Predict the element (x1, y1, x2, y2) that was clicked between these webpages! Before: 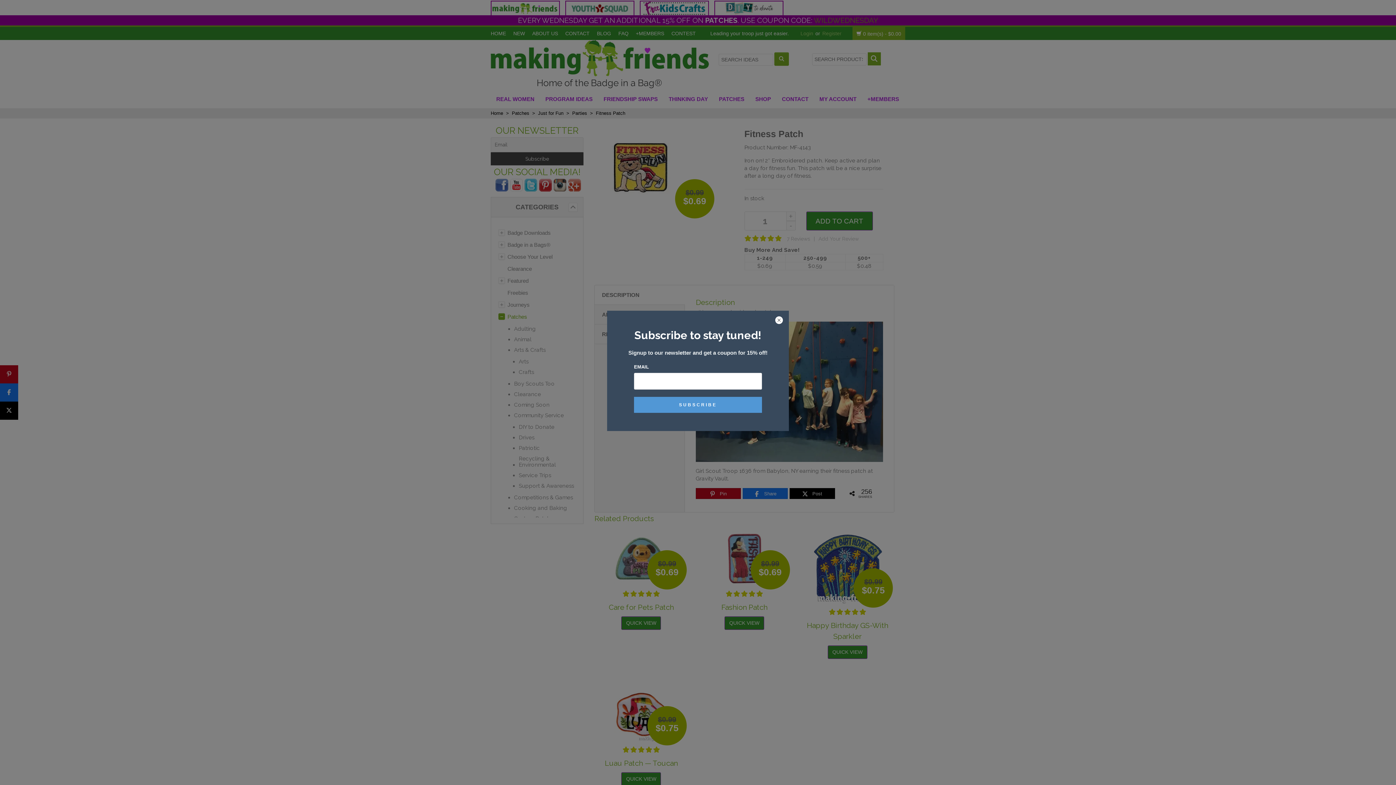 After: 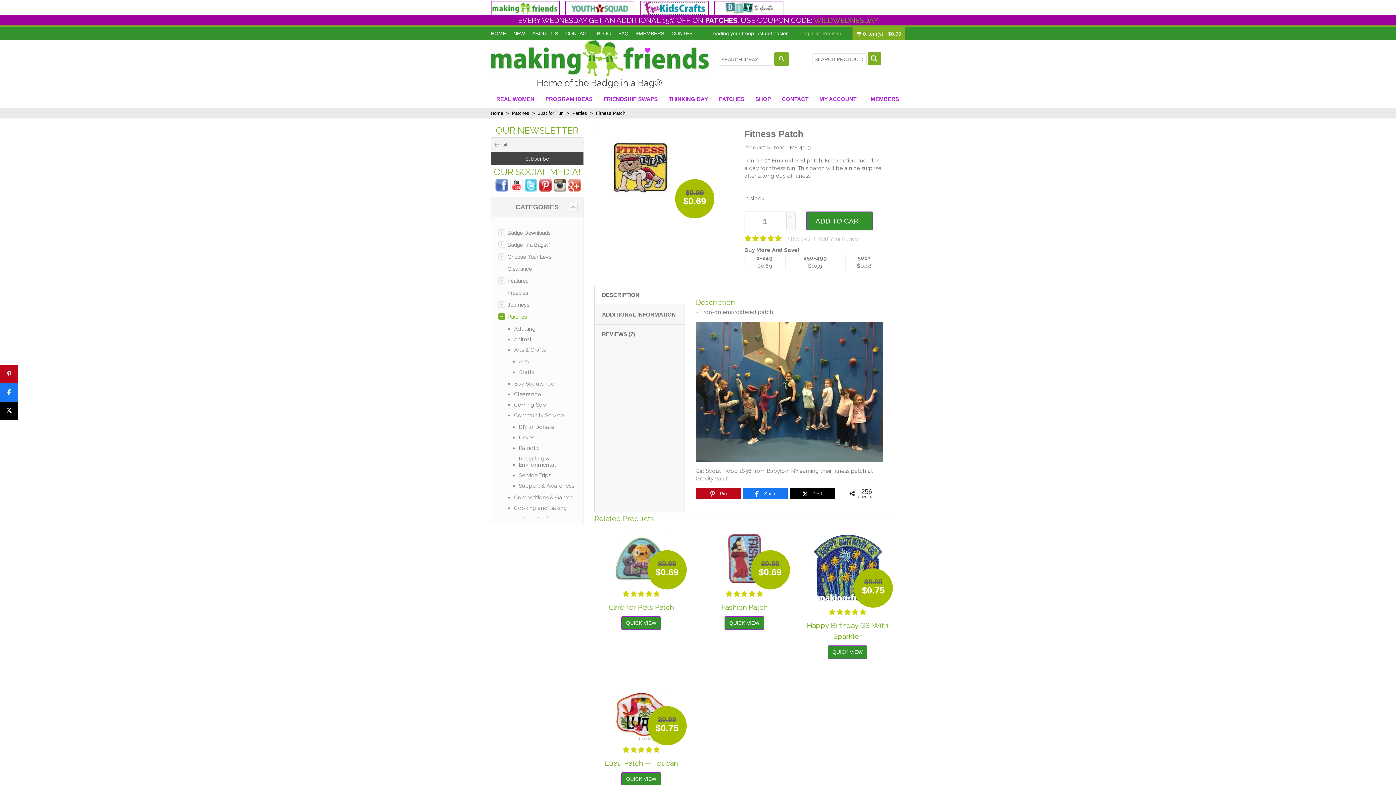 Action: bbox: (774, 316, 783, 325)